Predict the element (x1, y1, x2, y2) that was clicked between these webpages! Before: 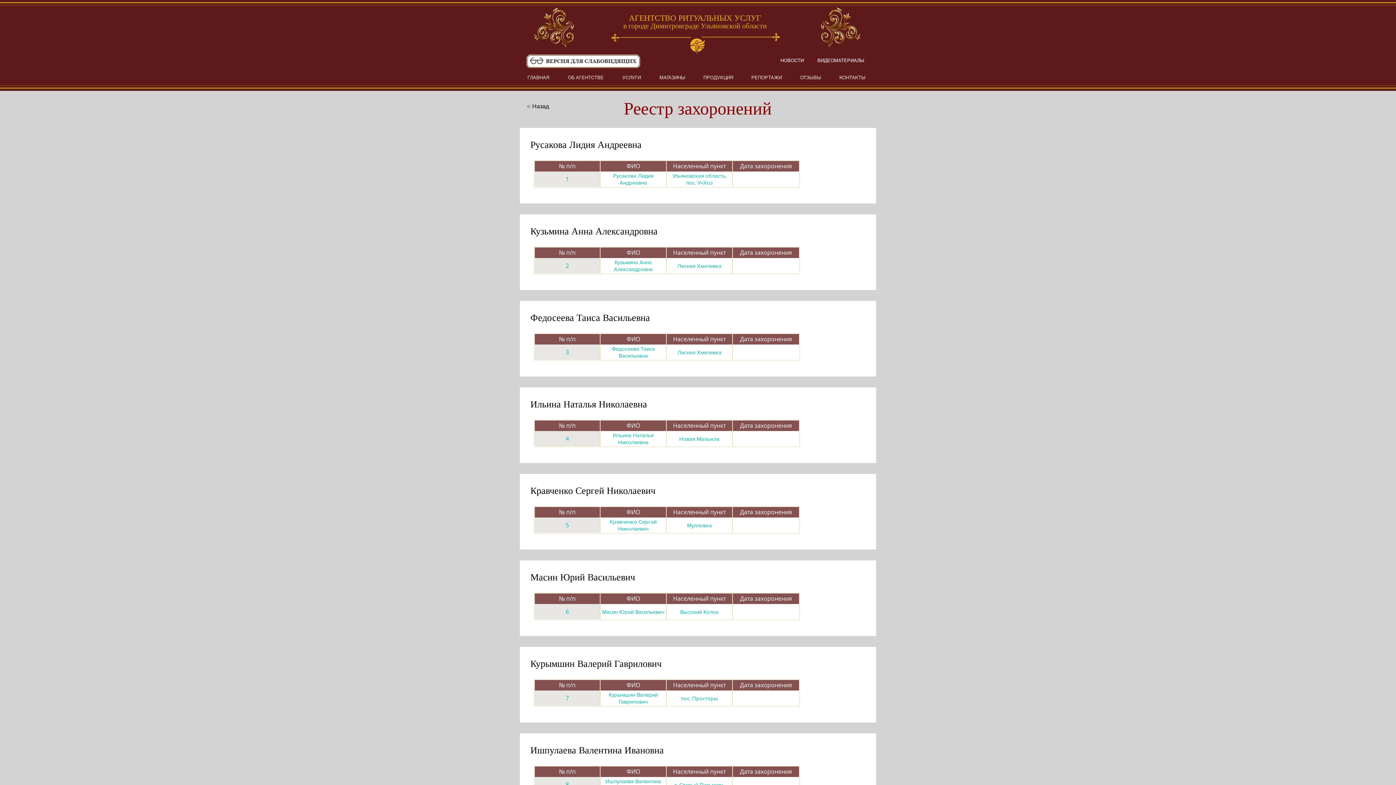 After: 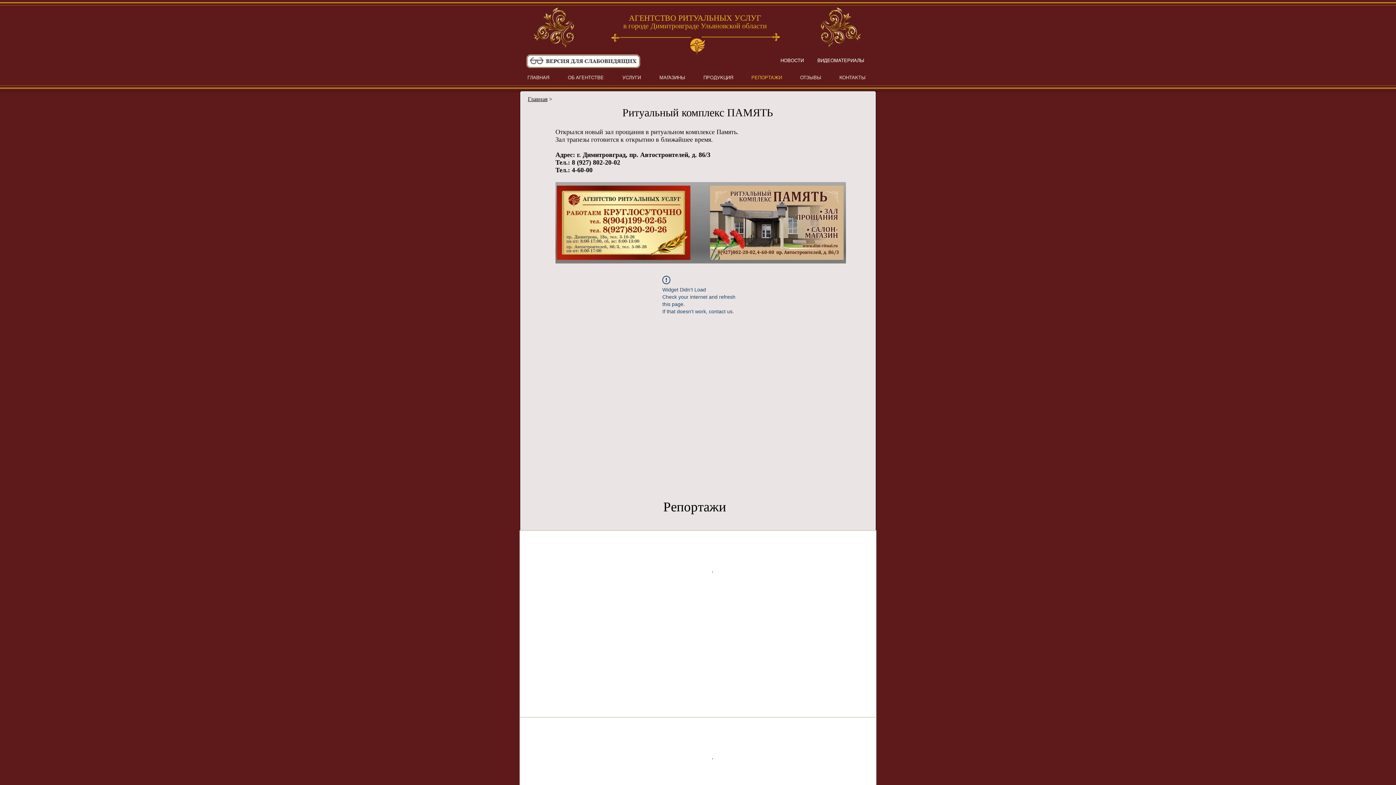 Action: label: РЕПОРТАЖИ bbox: (744, 73, 792, 82)